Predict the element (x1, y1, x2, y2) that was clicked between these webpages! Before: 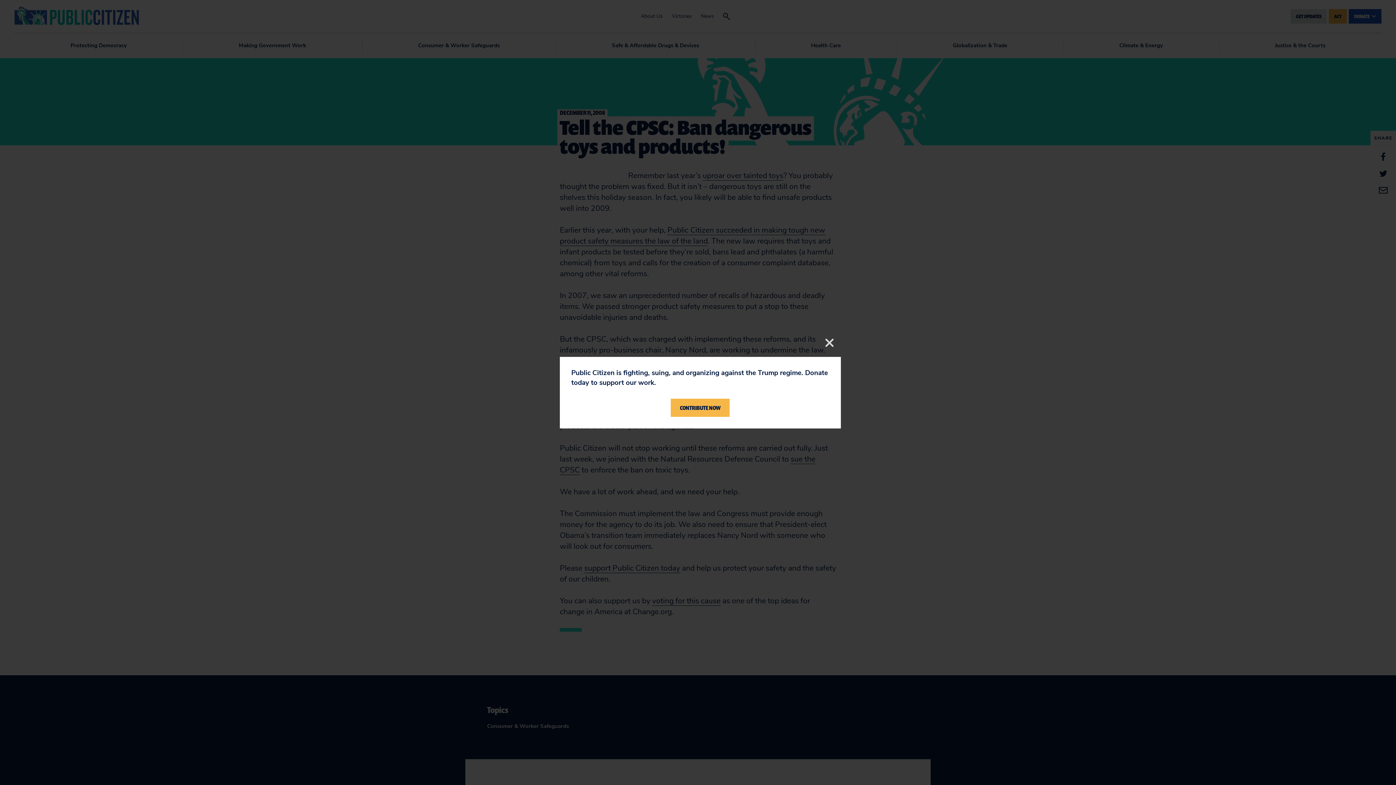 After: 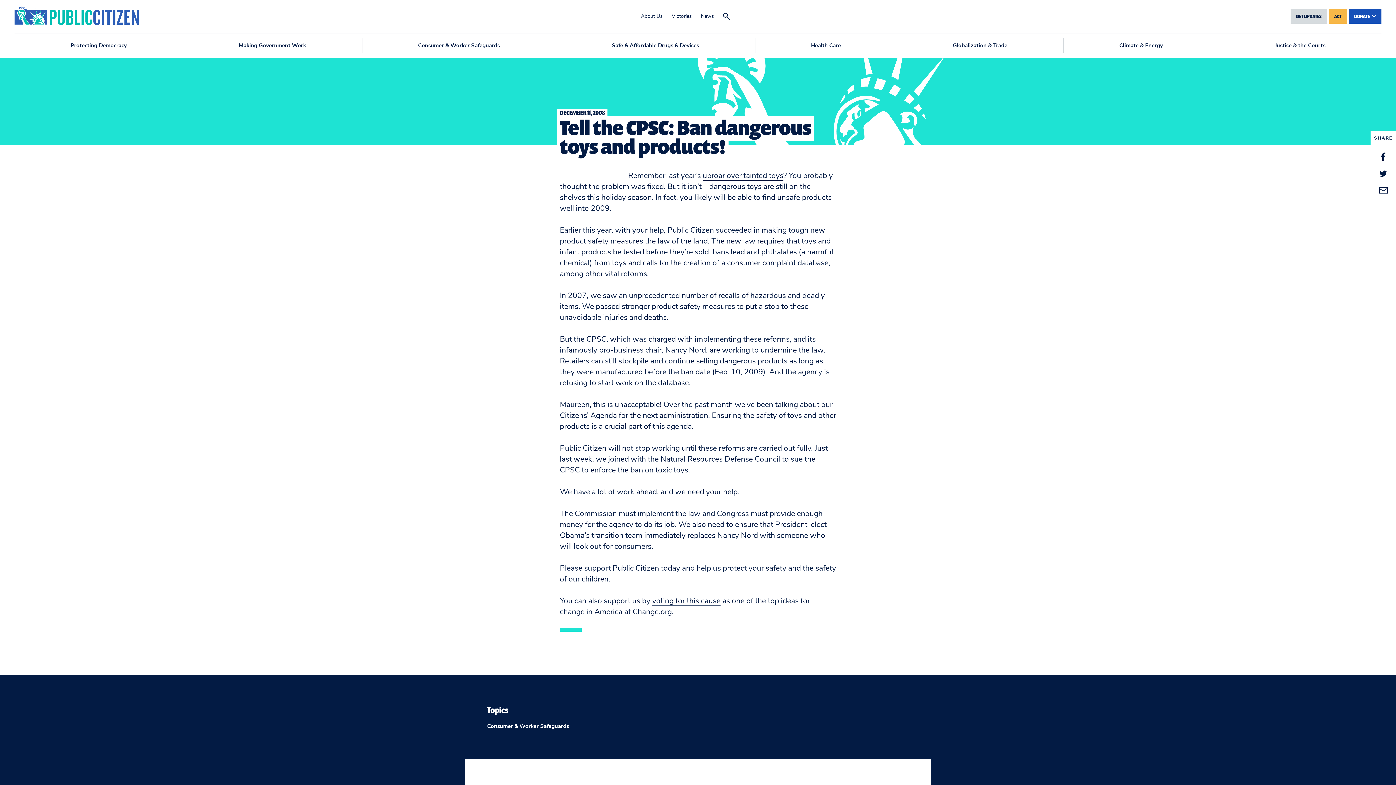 Action: label: Close bbox: (823, 336, 836, 349)